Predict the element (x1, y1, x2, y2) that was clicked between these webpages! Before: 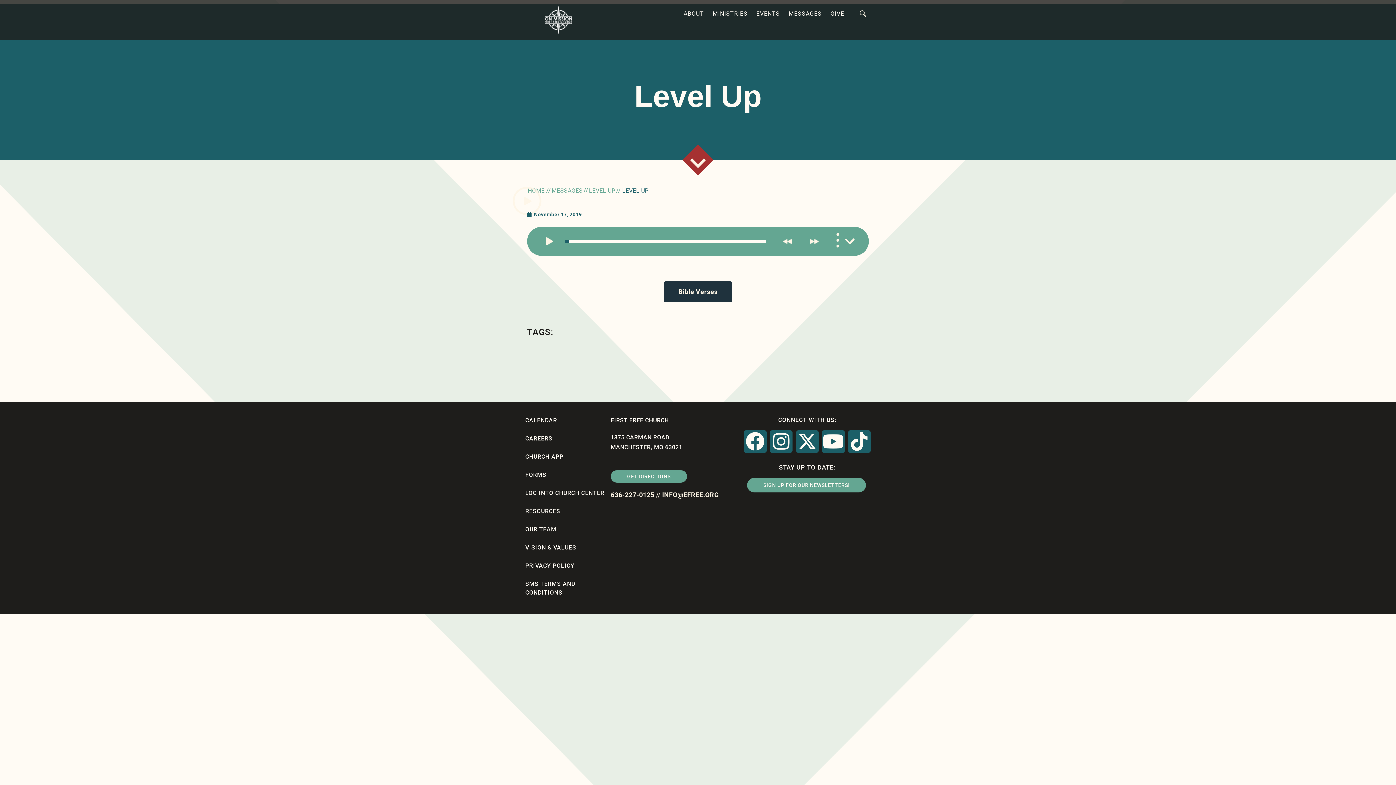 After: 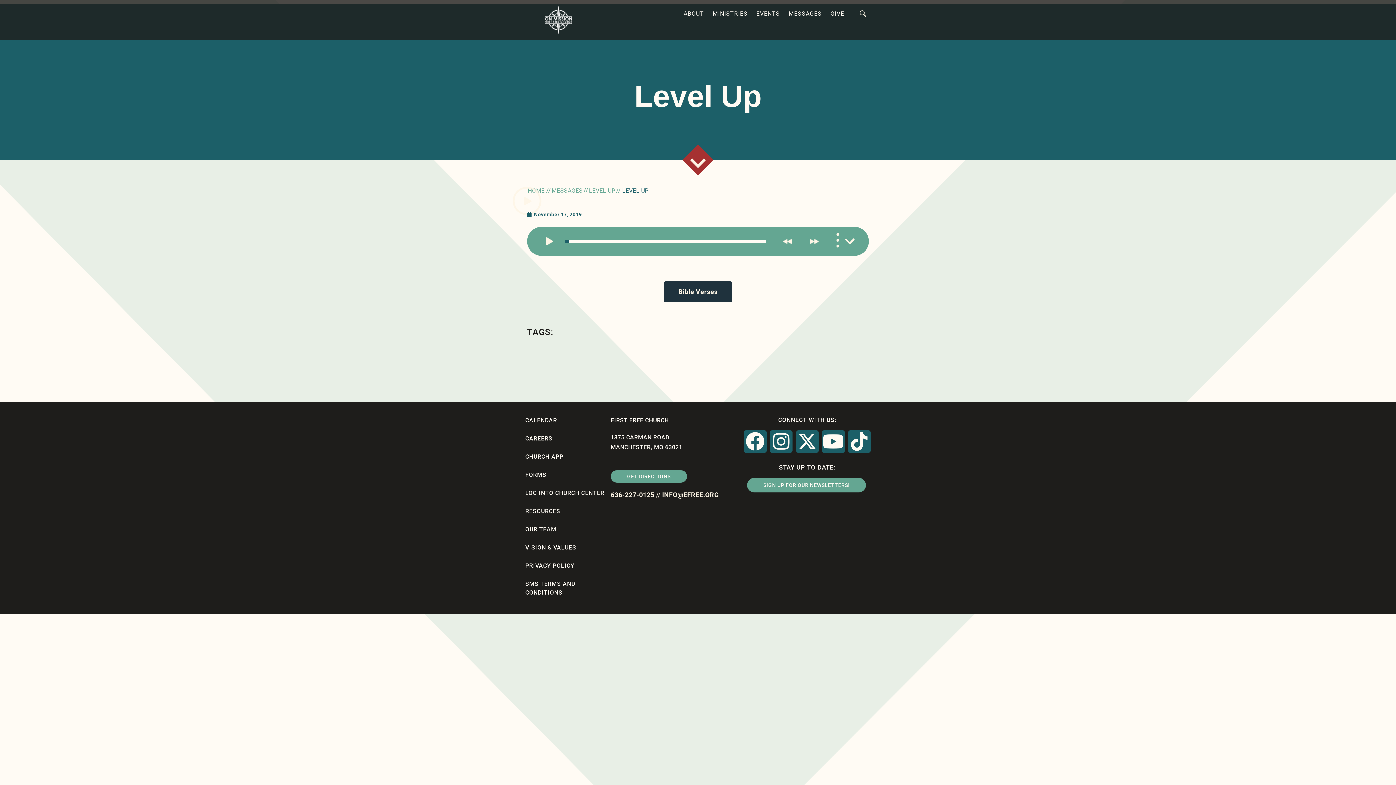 Action: bbox: (682, 144, 713, 175)